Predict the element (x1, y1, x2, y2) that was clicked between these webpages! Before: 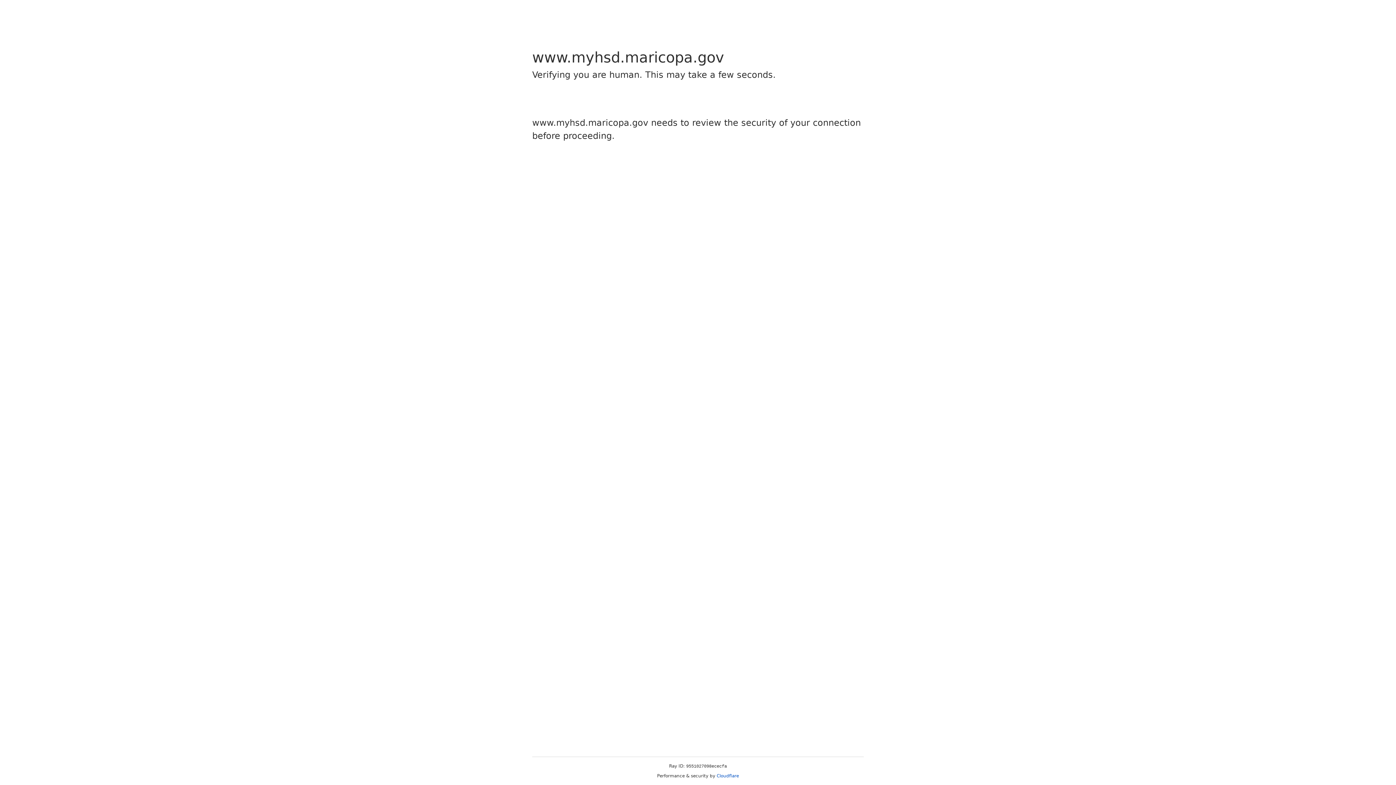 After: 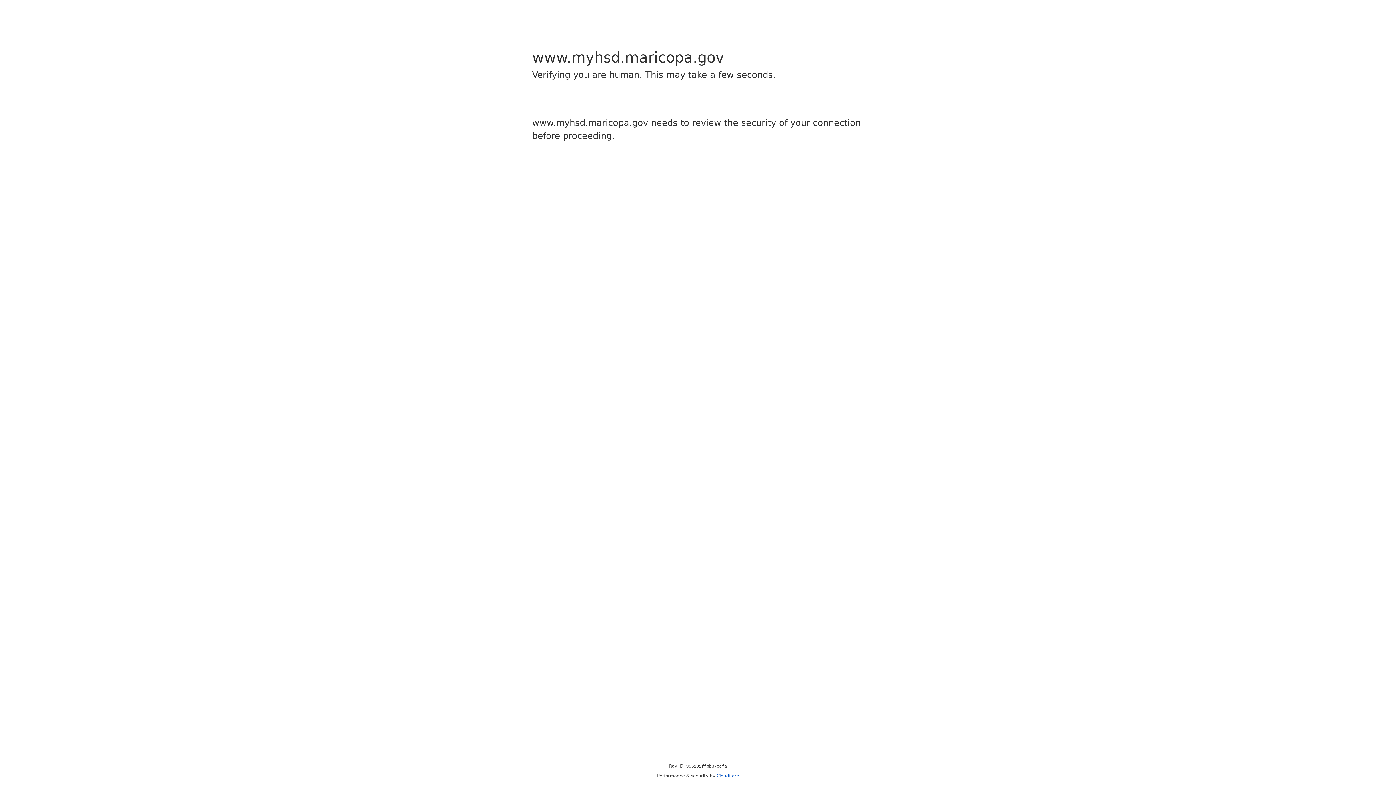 Action: bbox: (716, 773, 739, 778) label: Cloudflare